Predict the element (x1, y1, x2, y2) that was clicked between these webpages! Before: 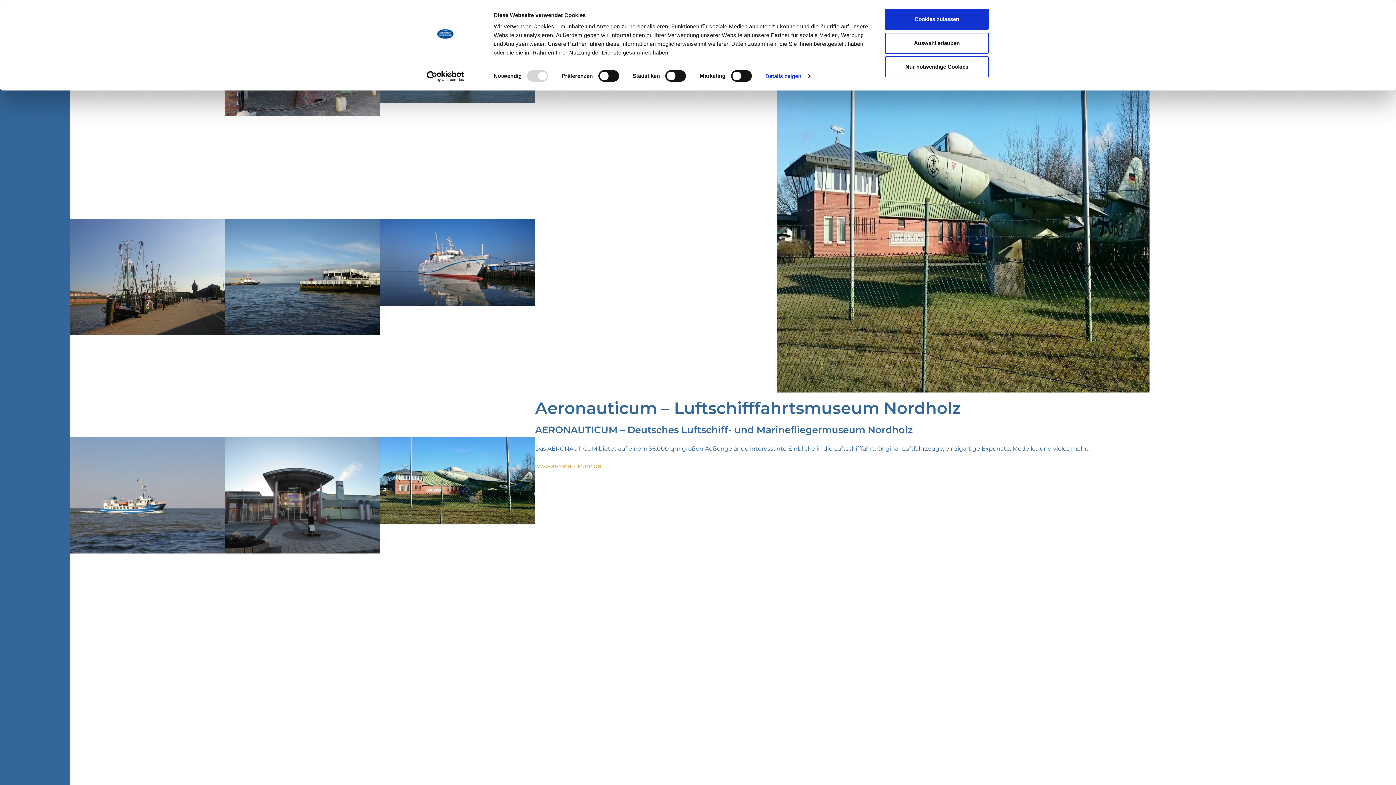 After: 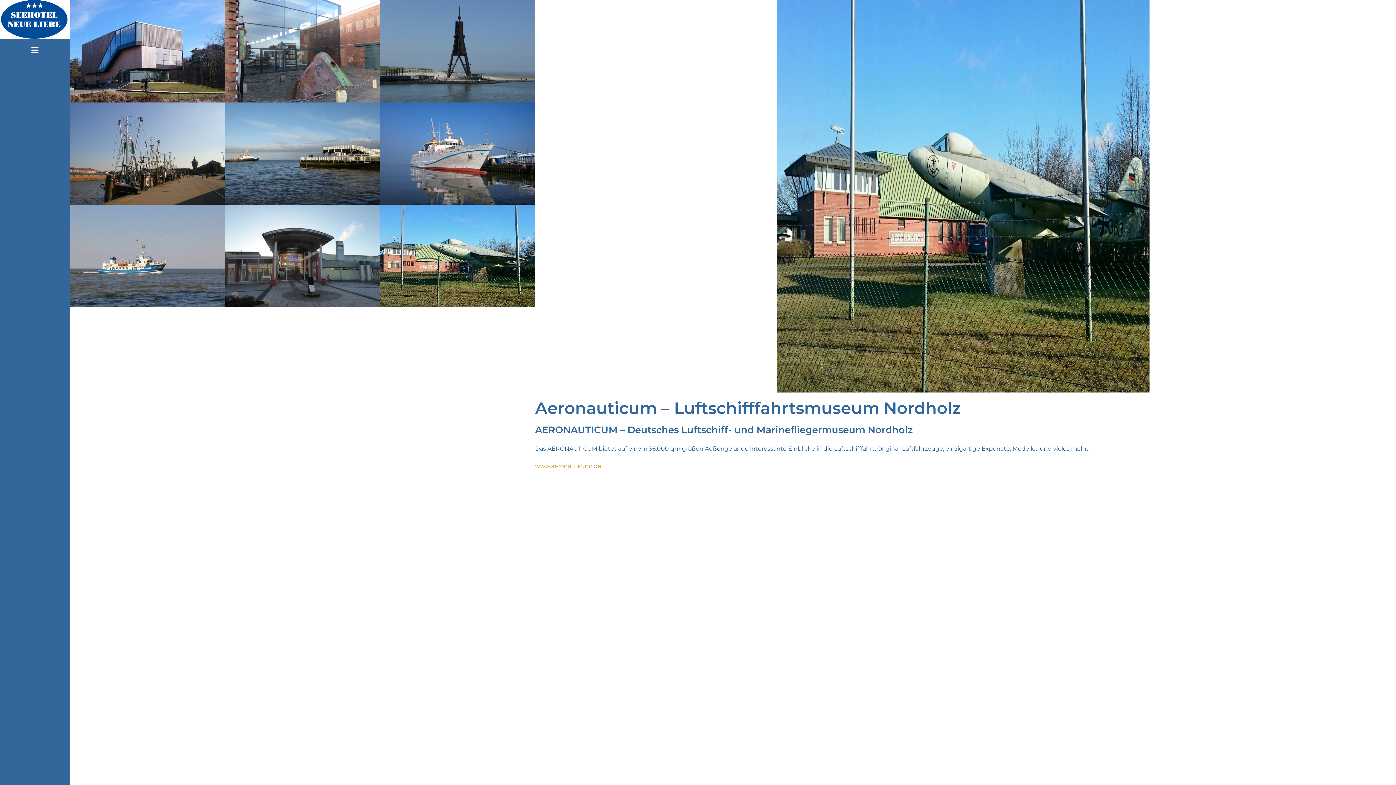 Action: bbox: (885, 32, 989, 53) label: Auswahl erlauben